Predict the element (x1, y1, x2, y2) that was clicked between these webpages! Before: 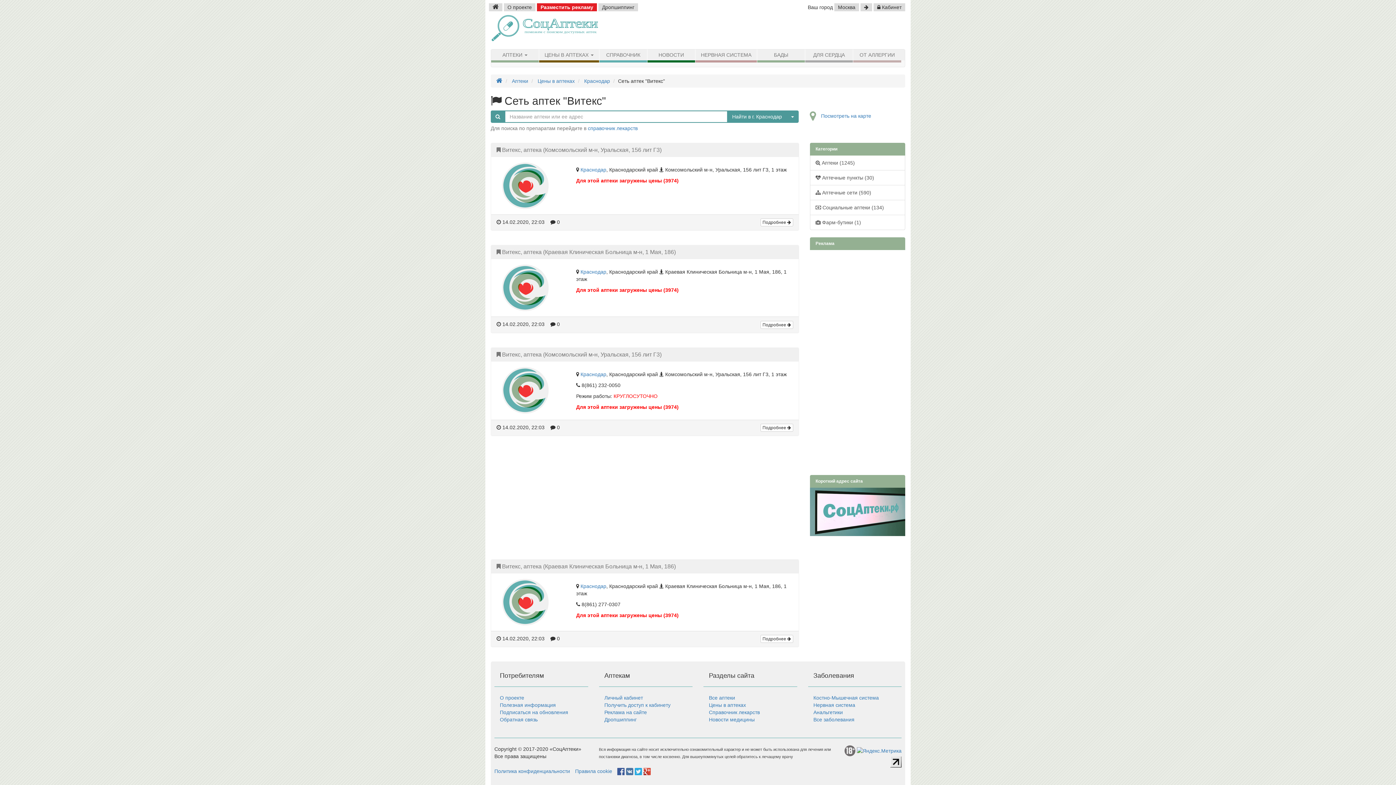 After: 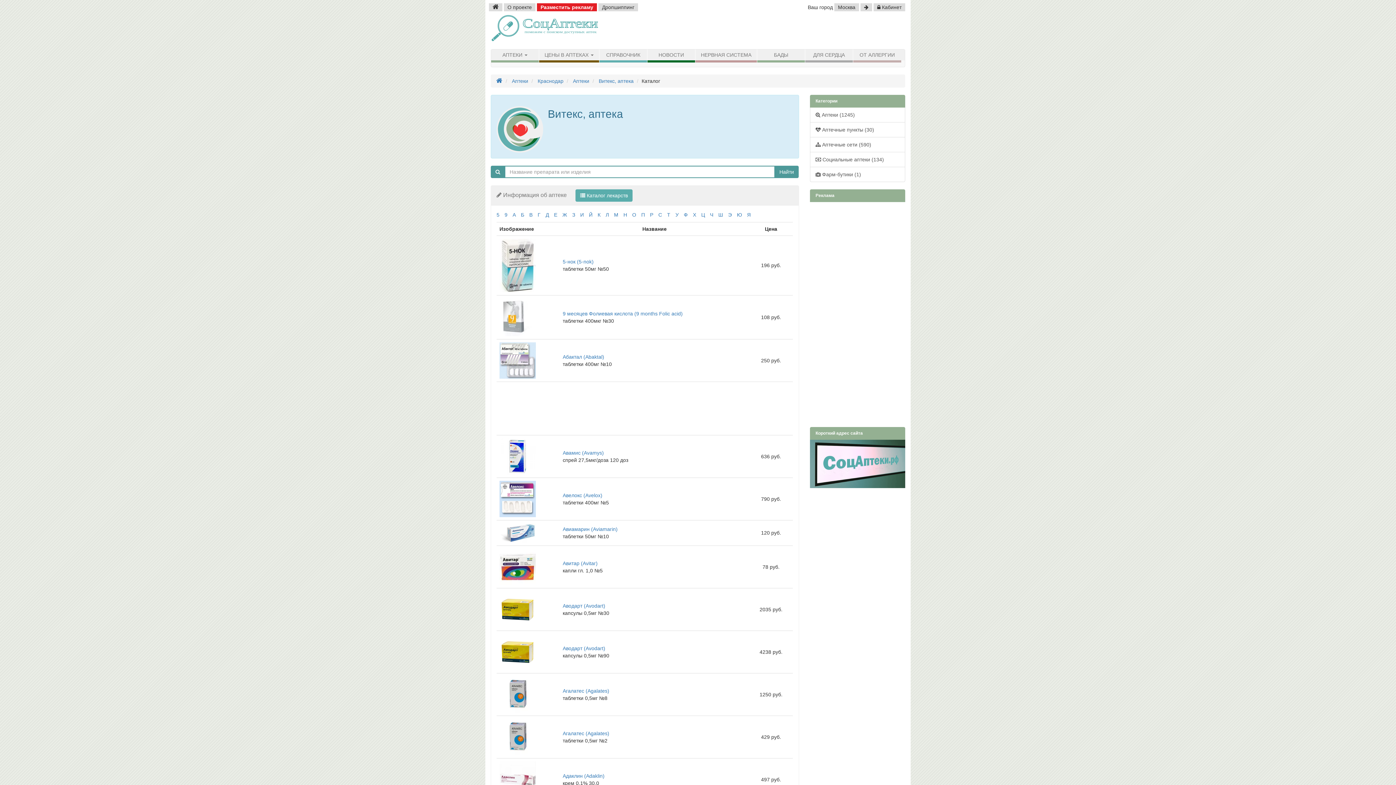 Action: bbox: (576, 287, 678, 293) label: Для этой аптеки загружены цены (3974)